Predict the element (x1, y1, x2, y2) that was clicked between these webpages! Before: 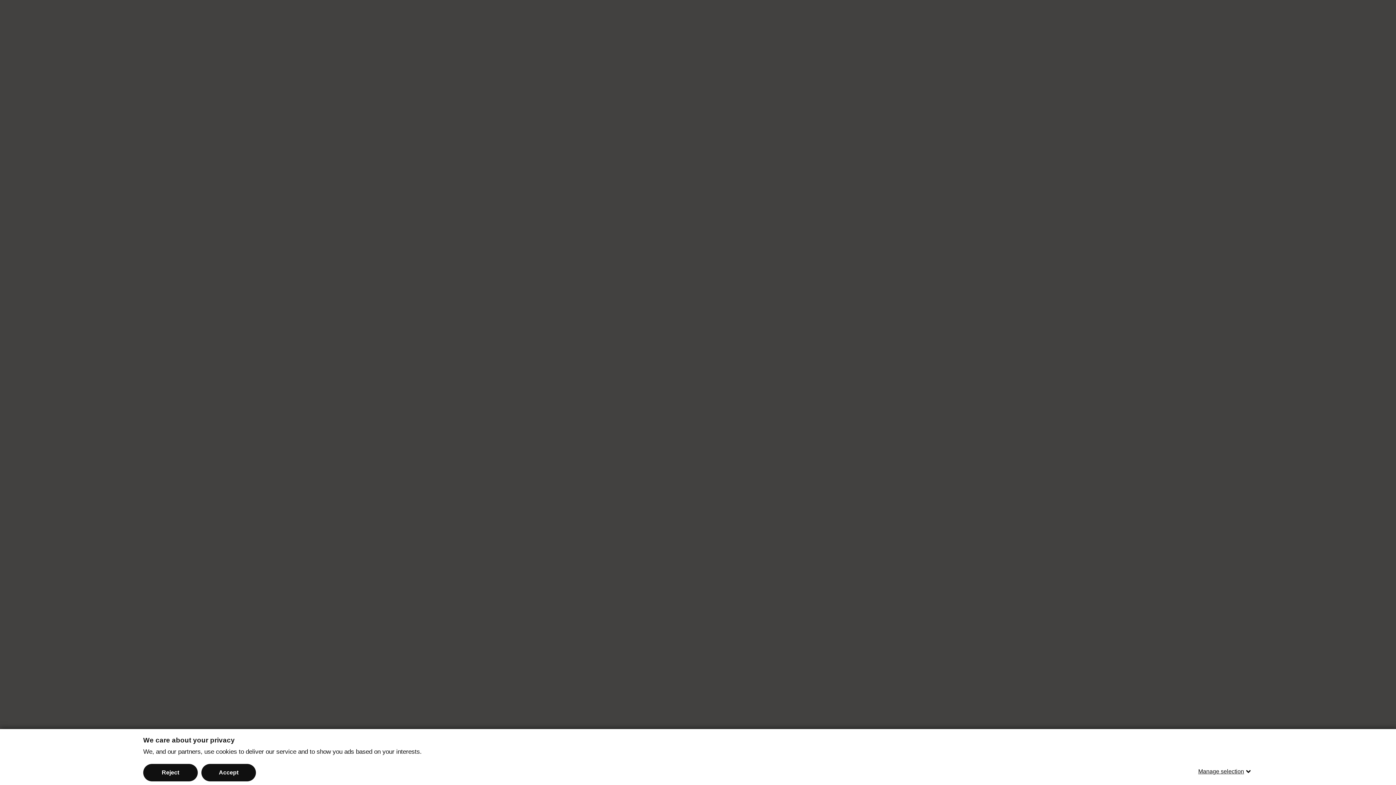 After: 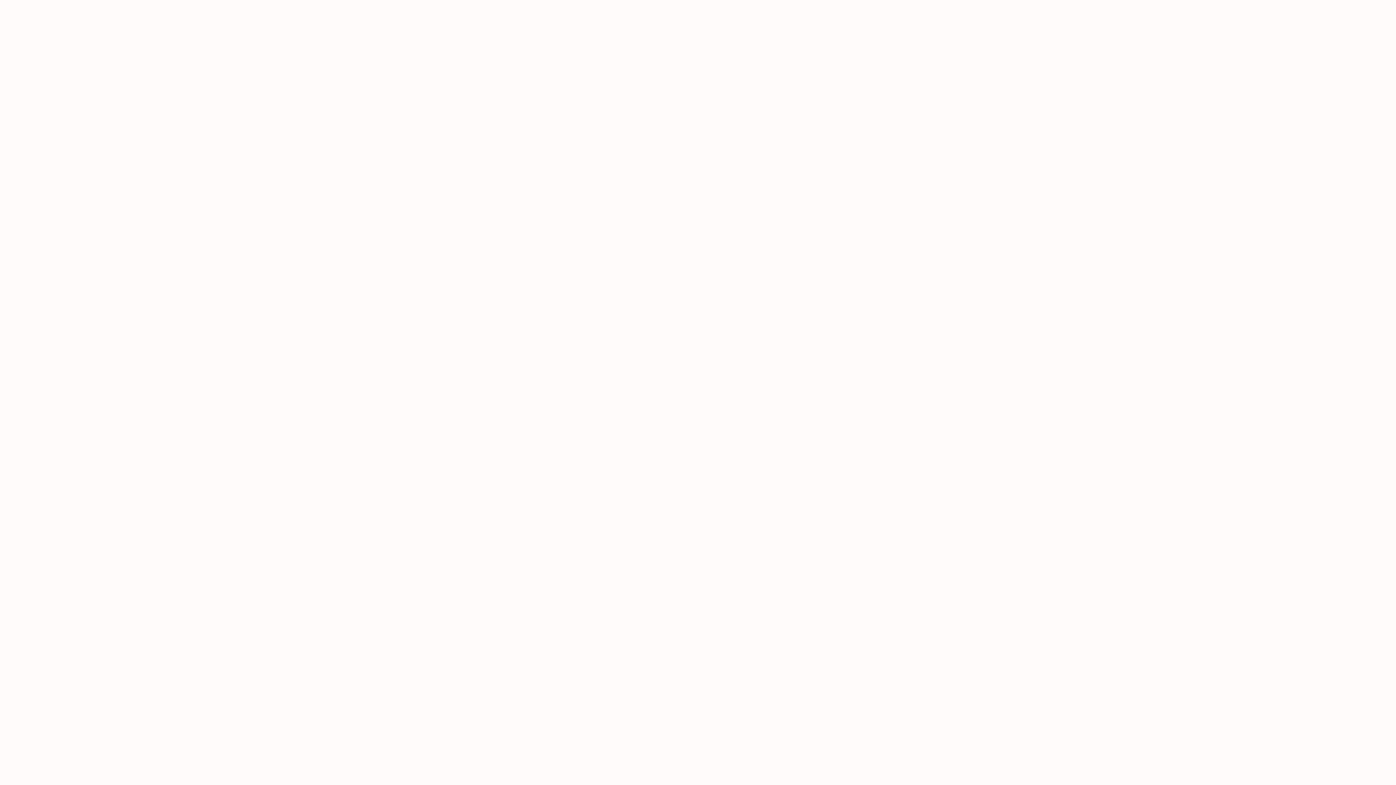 Action: label: Reject bbox: (143, 764, 197, 781)